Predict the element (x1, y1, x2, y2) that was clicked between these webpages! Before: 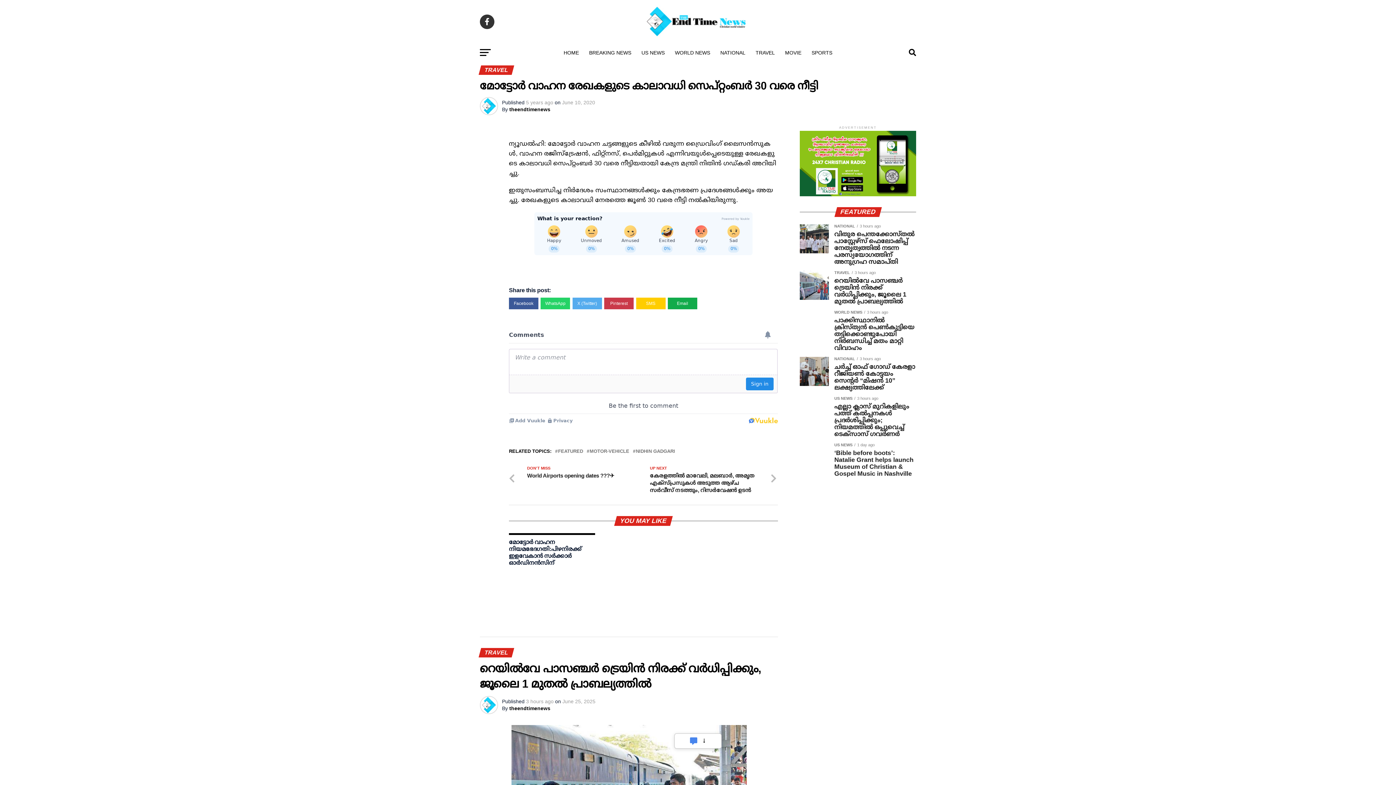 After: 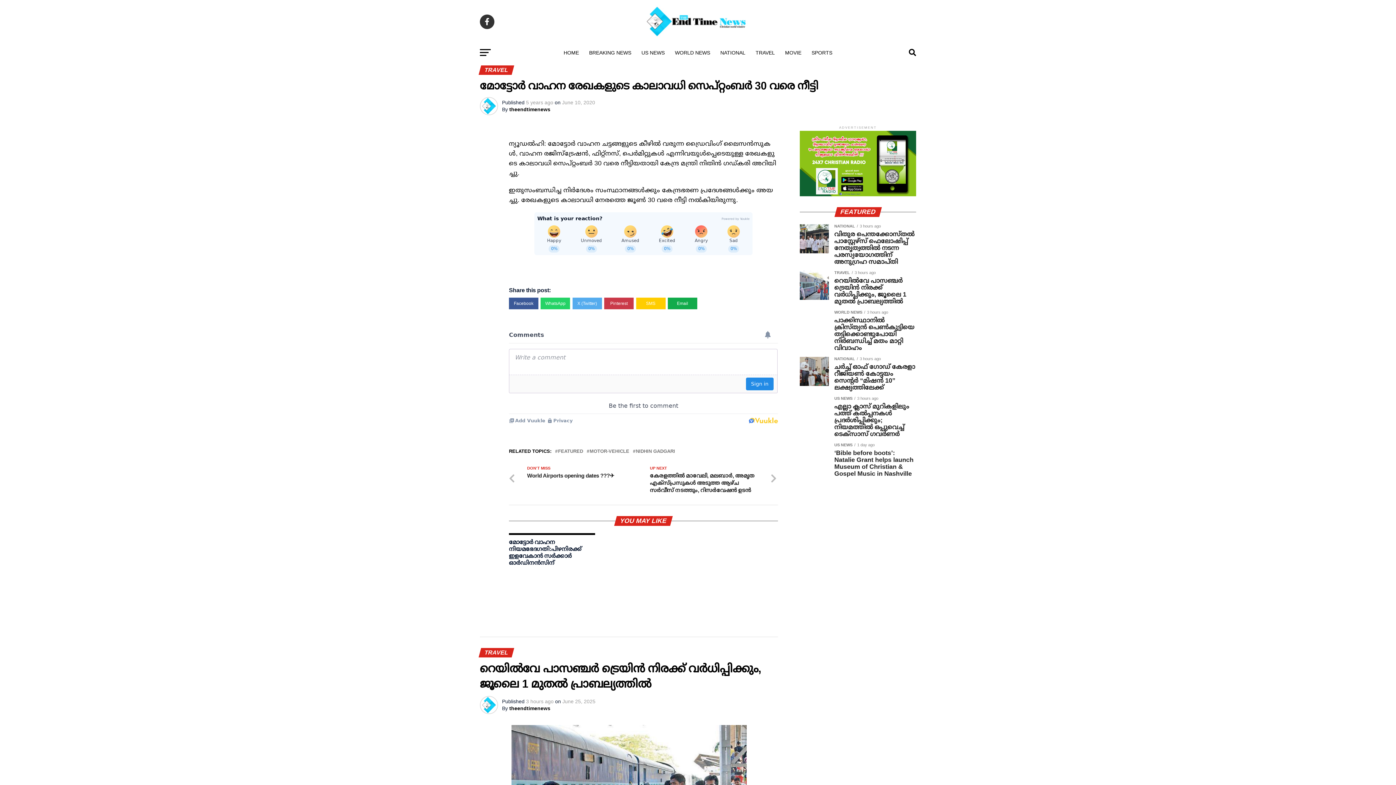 Action: label: Share on
X (Twitter) bbox: (572, 297, 602, 309)